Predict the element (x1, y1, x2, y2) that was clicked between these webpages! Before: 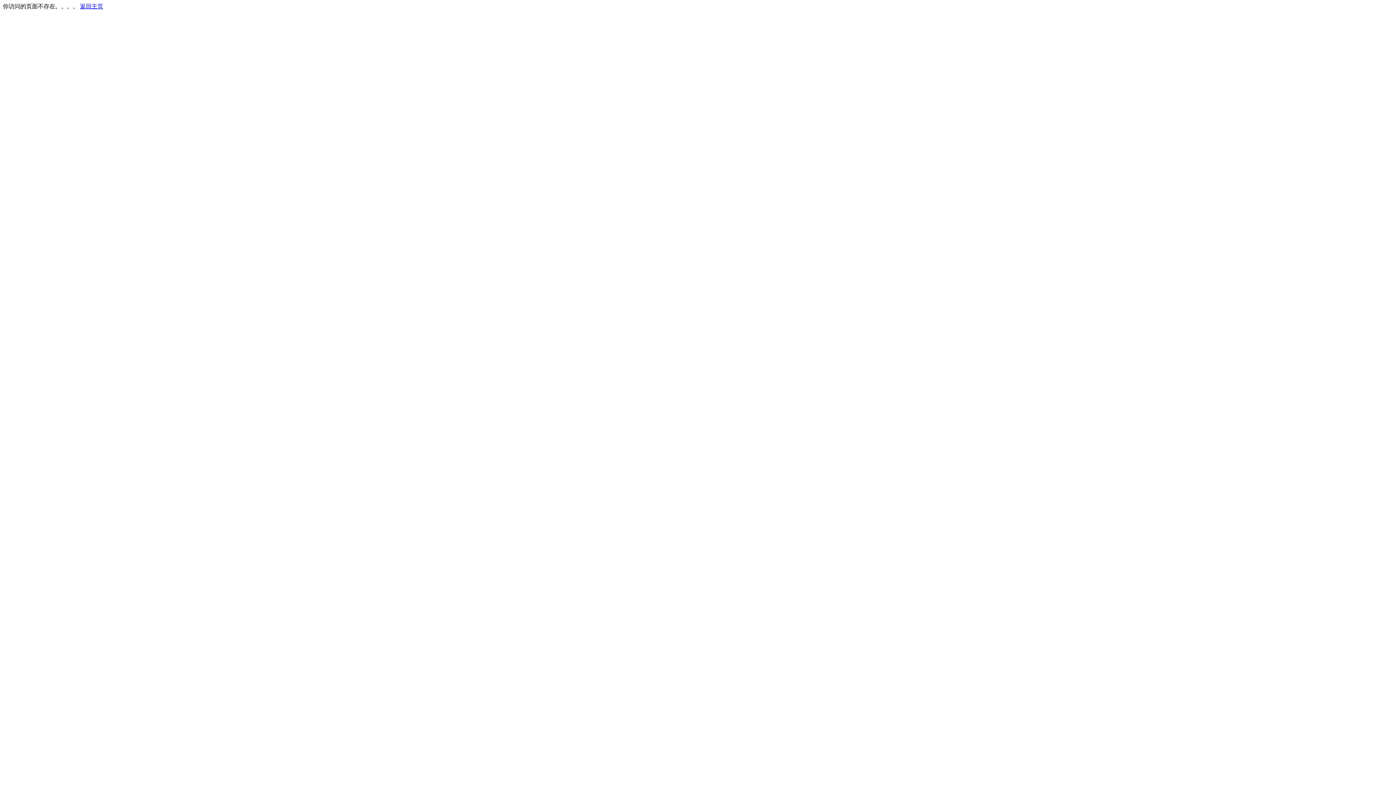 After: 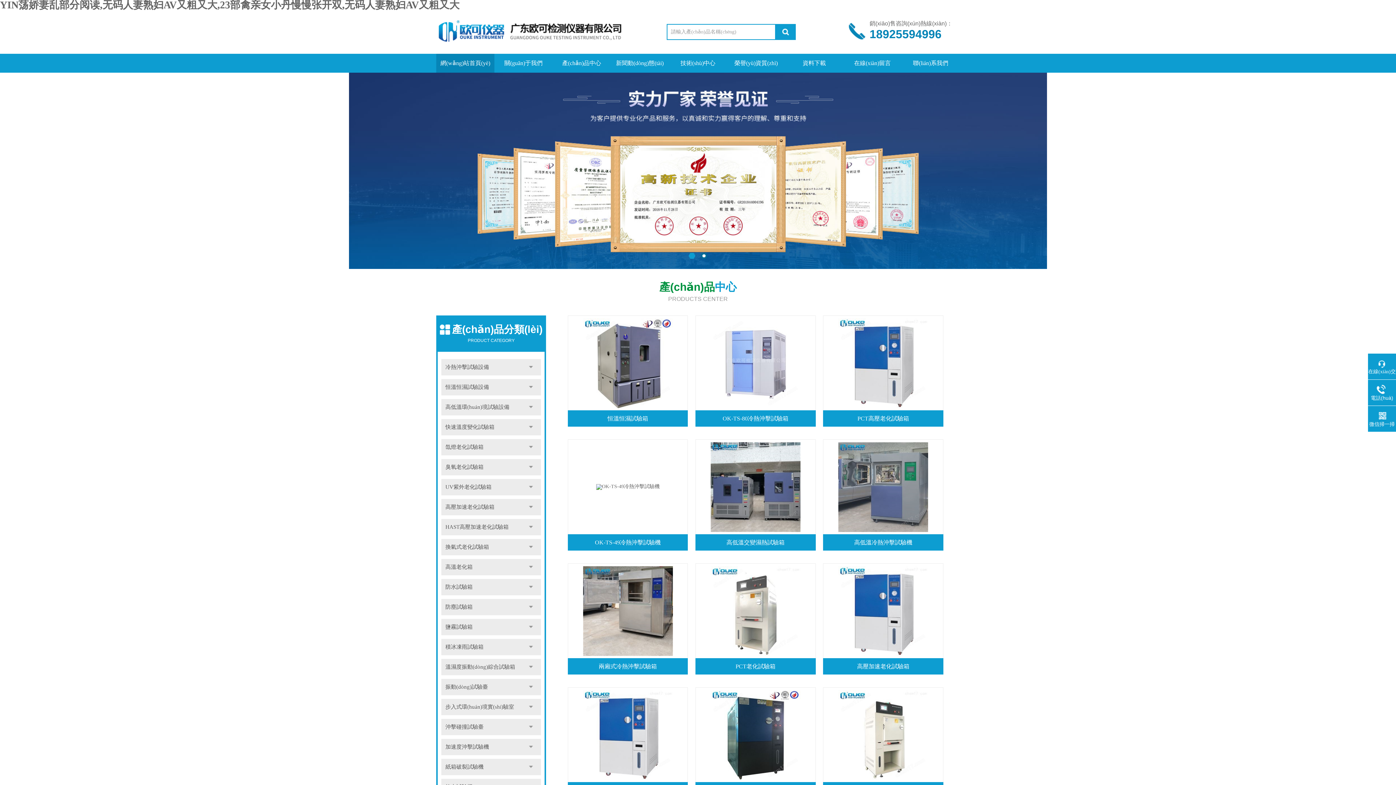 Action: bbox: (80, 3, 103, 9) label: 返回主页